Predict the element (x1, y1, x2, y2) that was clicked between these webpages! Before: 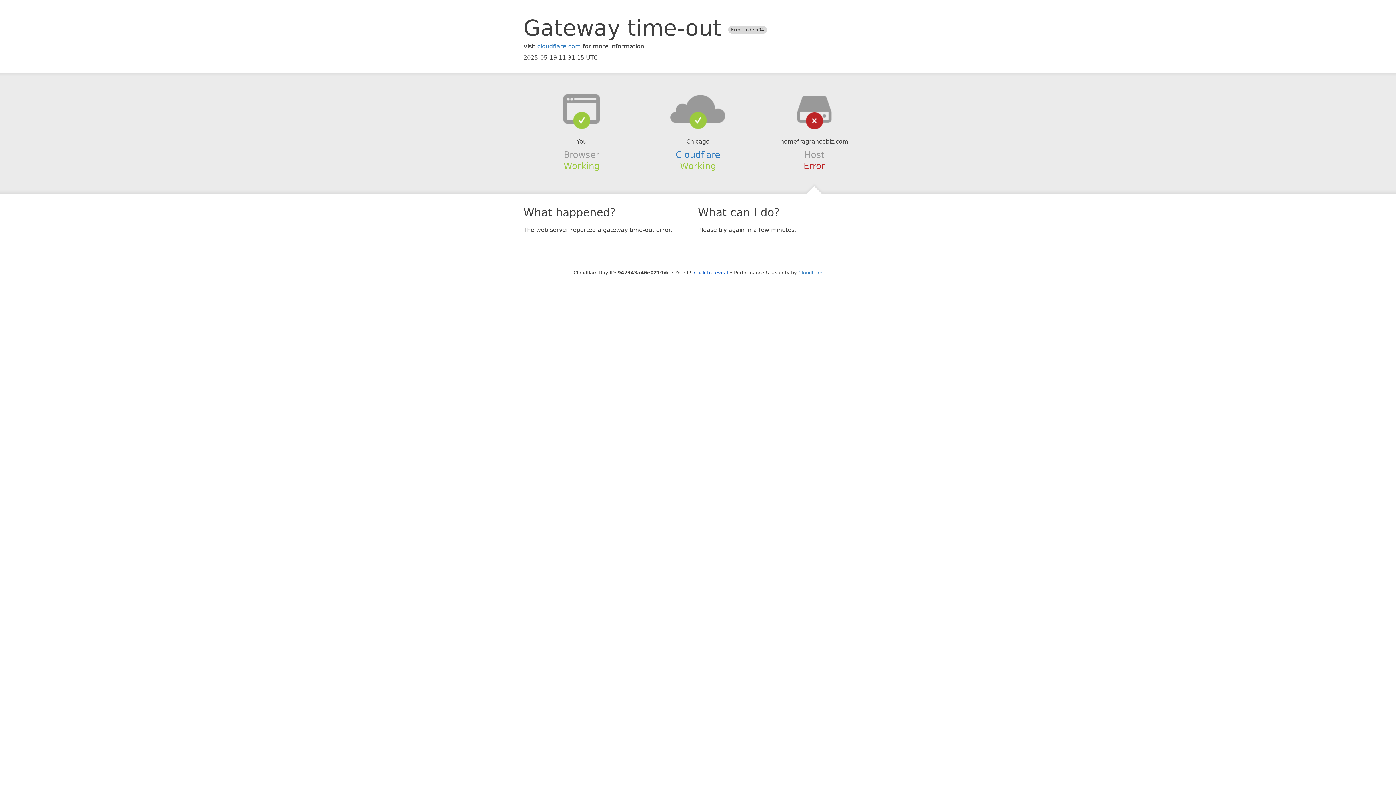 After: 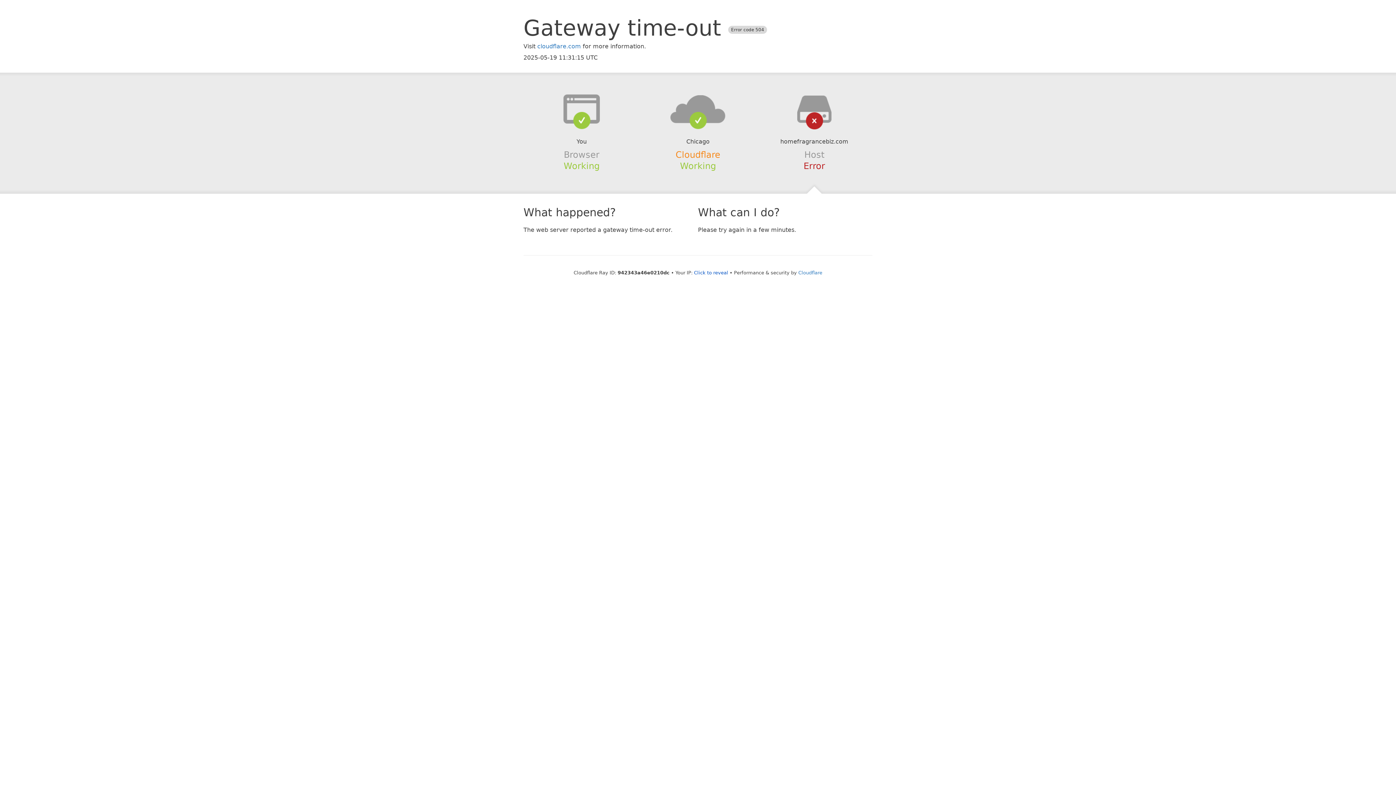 Action: bbox: (675, 149, 720, 159) label: Cloudflare